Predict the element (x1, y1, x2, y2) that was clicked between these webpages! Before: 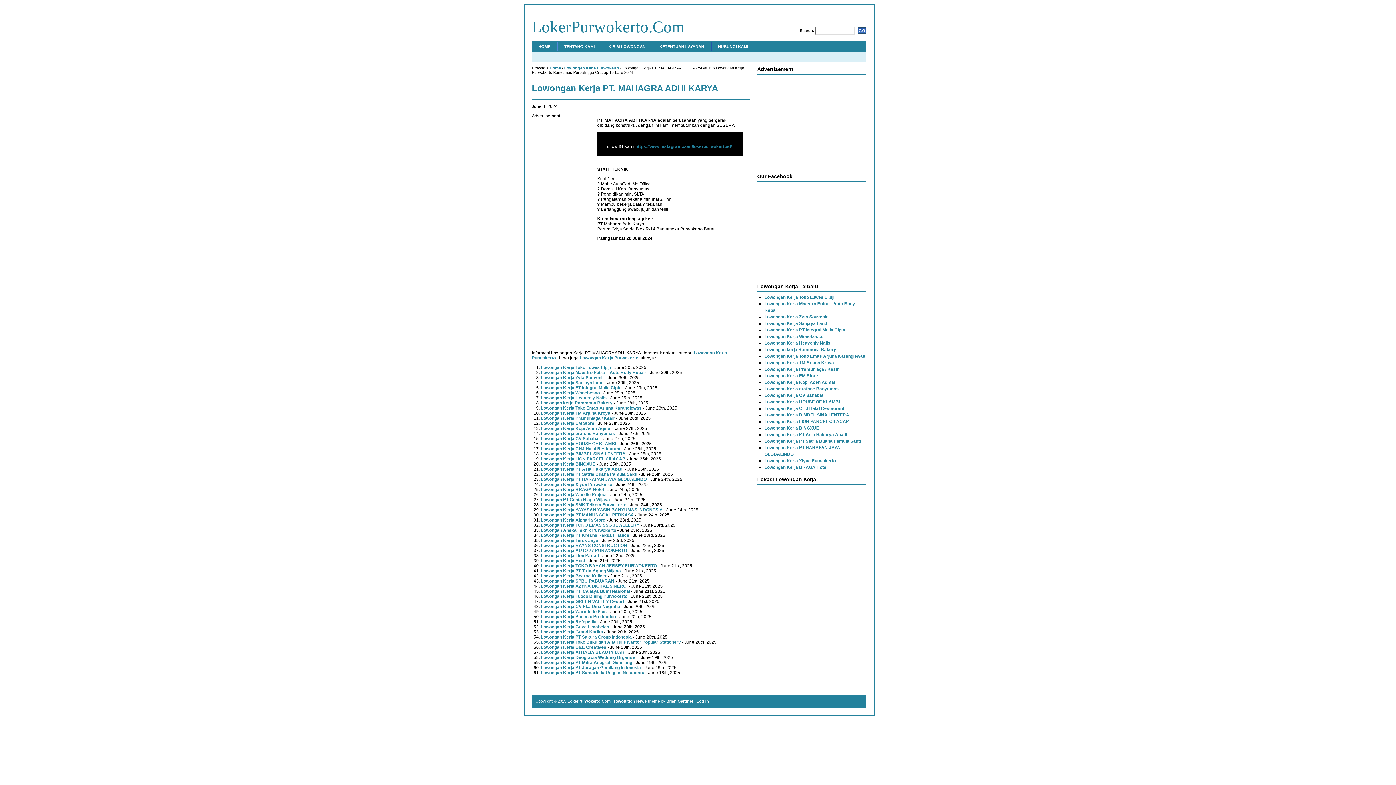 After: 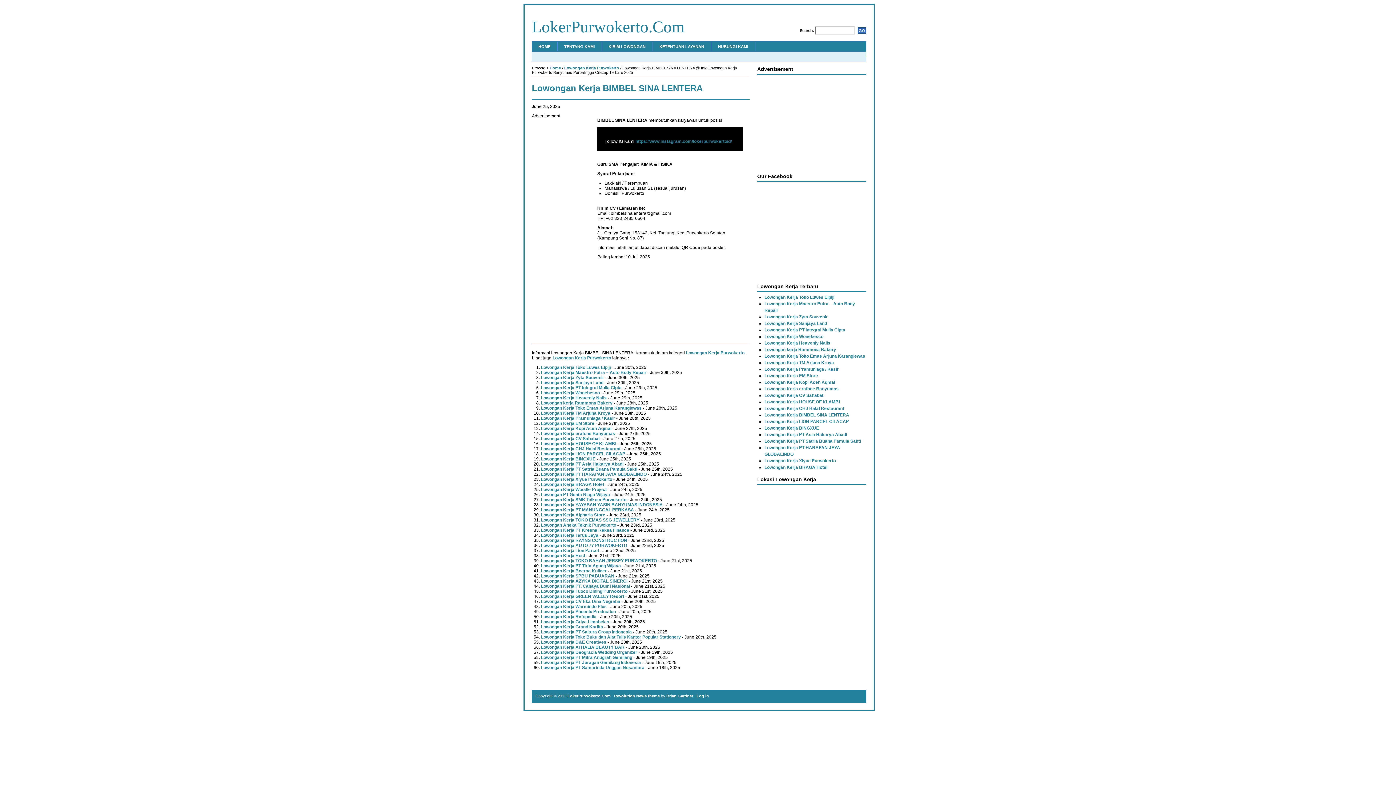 Action: label: Lowongan Kerja BIMBEL SINA LENTERA bbox: (764, 412, 849, 417)